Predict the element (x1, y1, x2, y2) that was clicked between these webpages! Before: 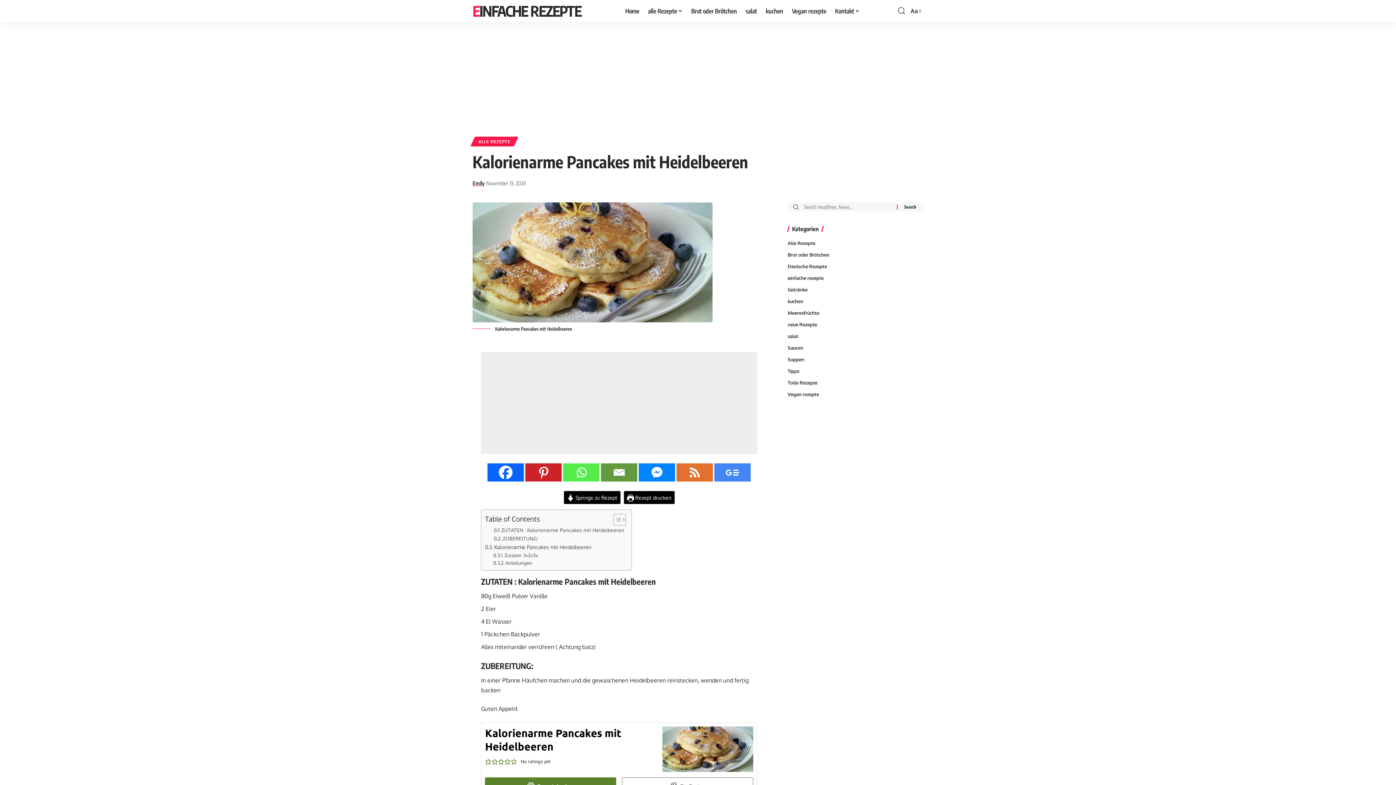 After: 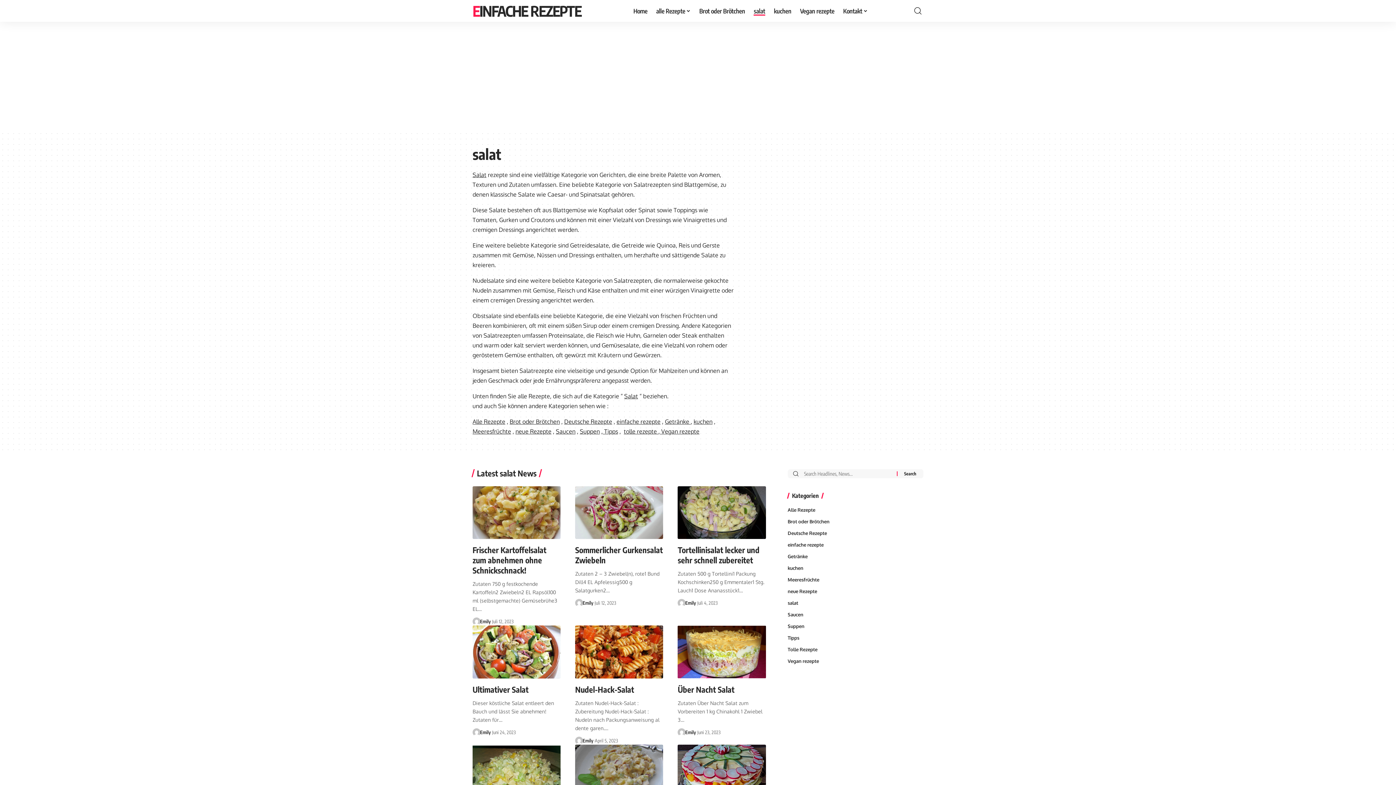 Action: bbox: (787, 330, 923, 342) label: salat